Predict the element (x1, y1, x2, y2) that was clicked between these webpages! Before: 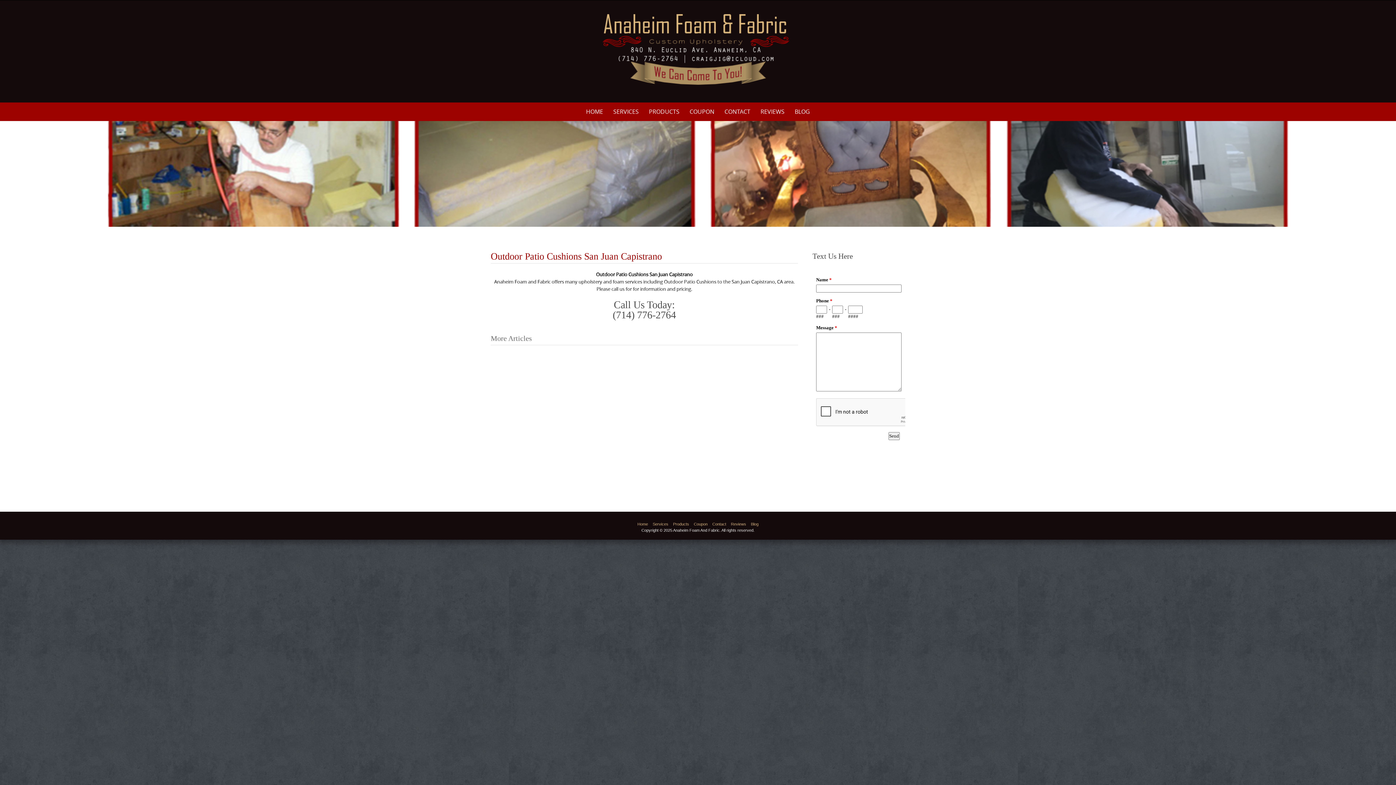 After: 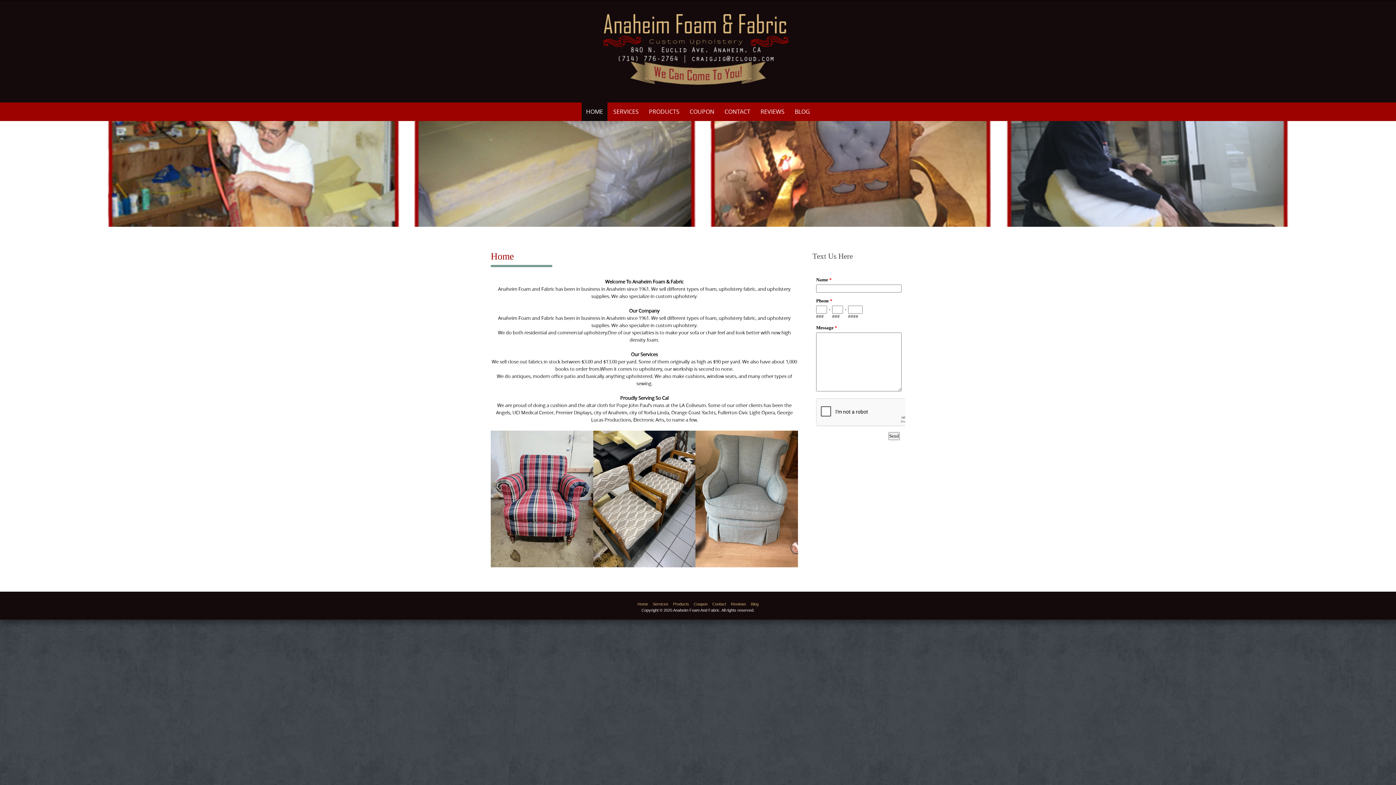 Action: label: HOME bbox: (581, 102, 607, 121)